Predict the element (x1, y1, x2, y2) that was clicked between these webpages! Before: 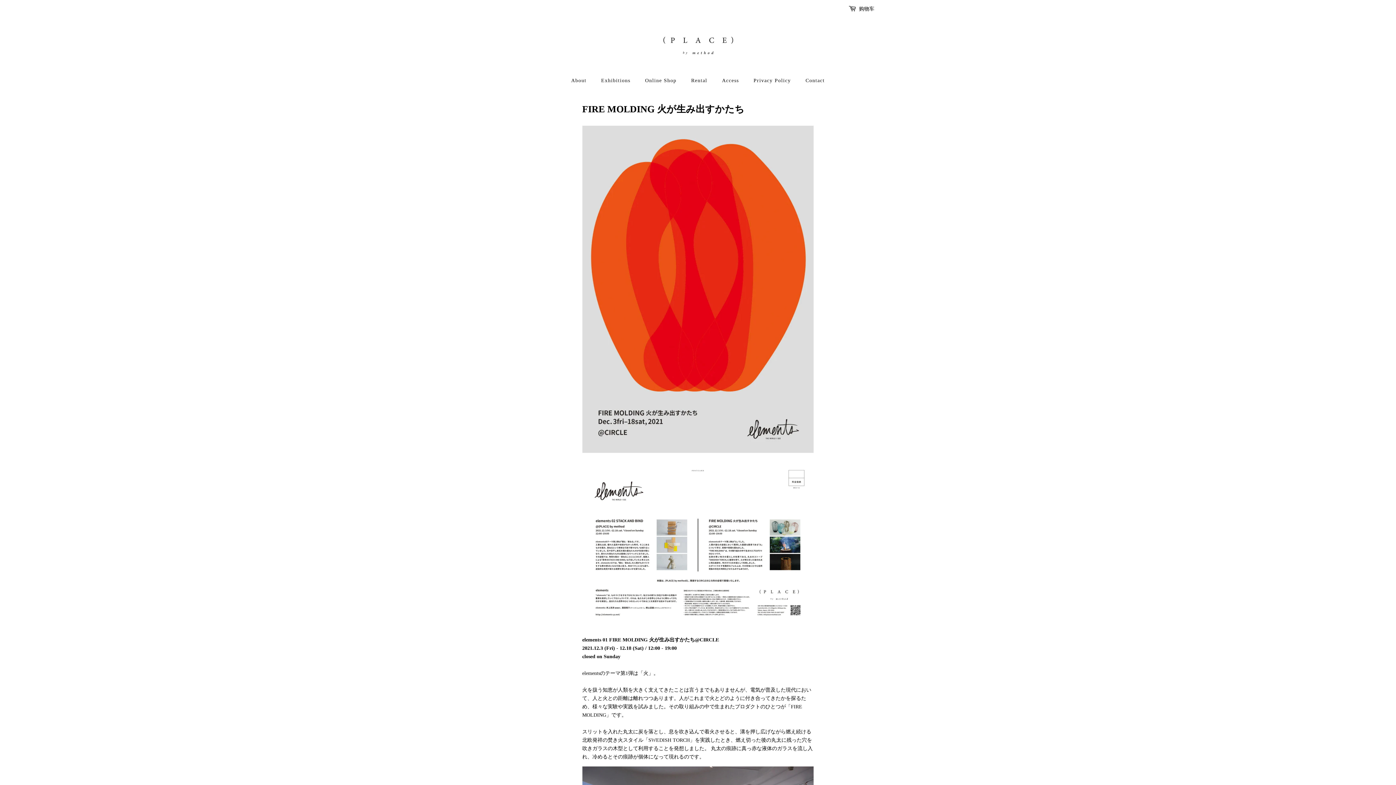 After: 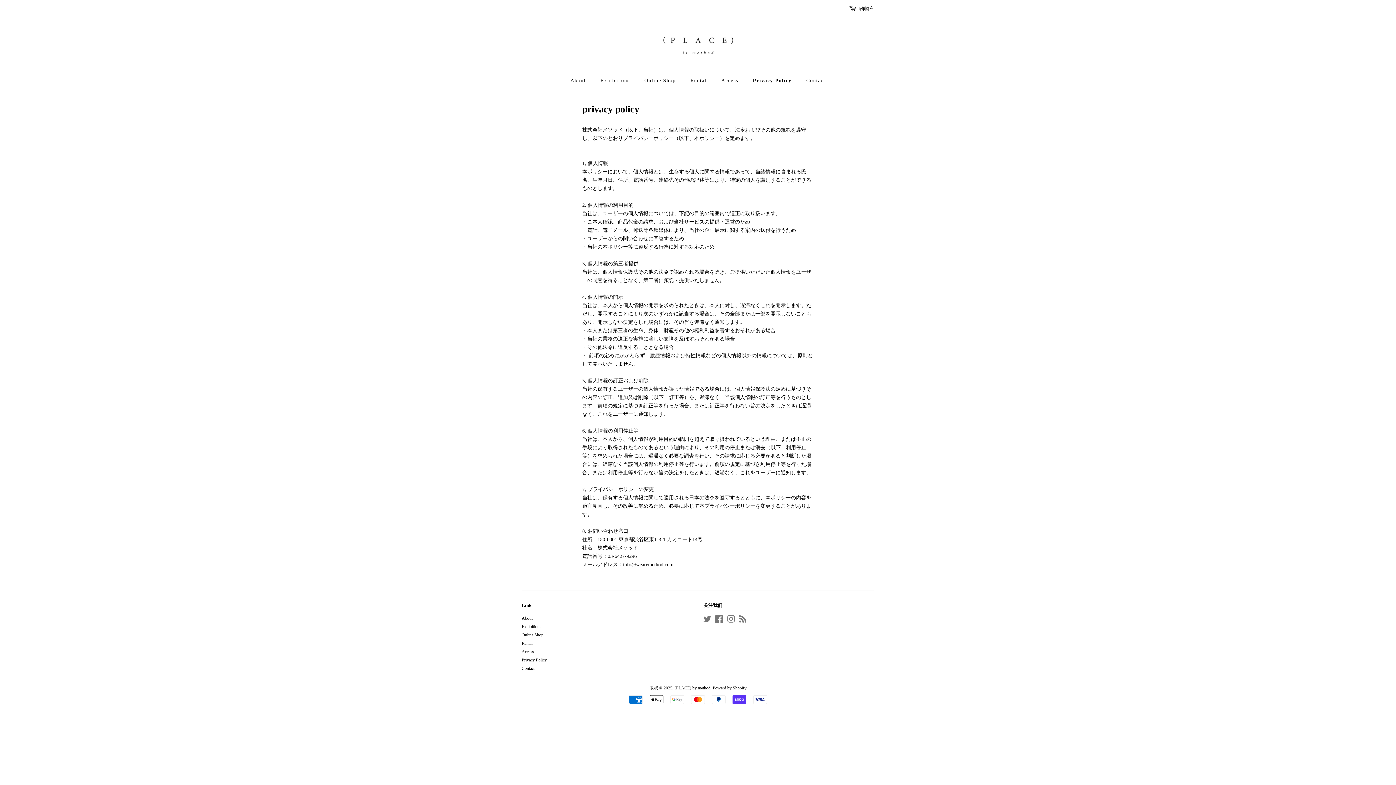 Action: bbox: (748, 73, 798, 87) label: Privacy Policy